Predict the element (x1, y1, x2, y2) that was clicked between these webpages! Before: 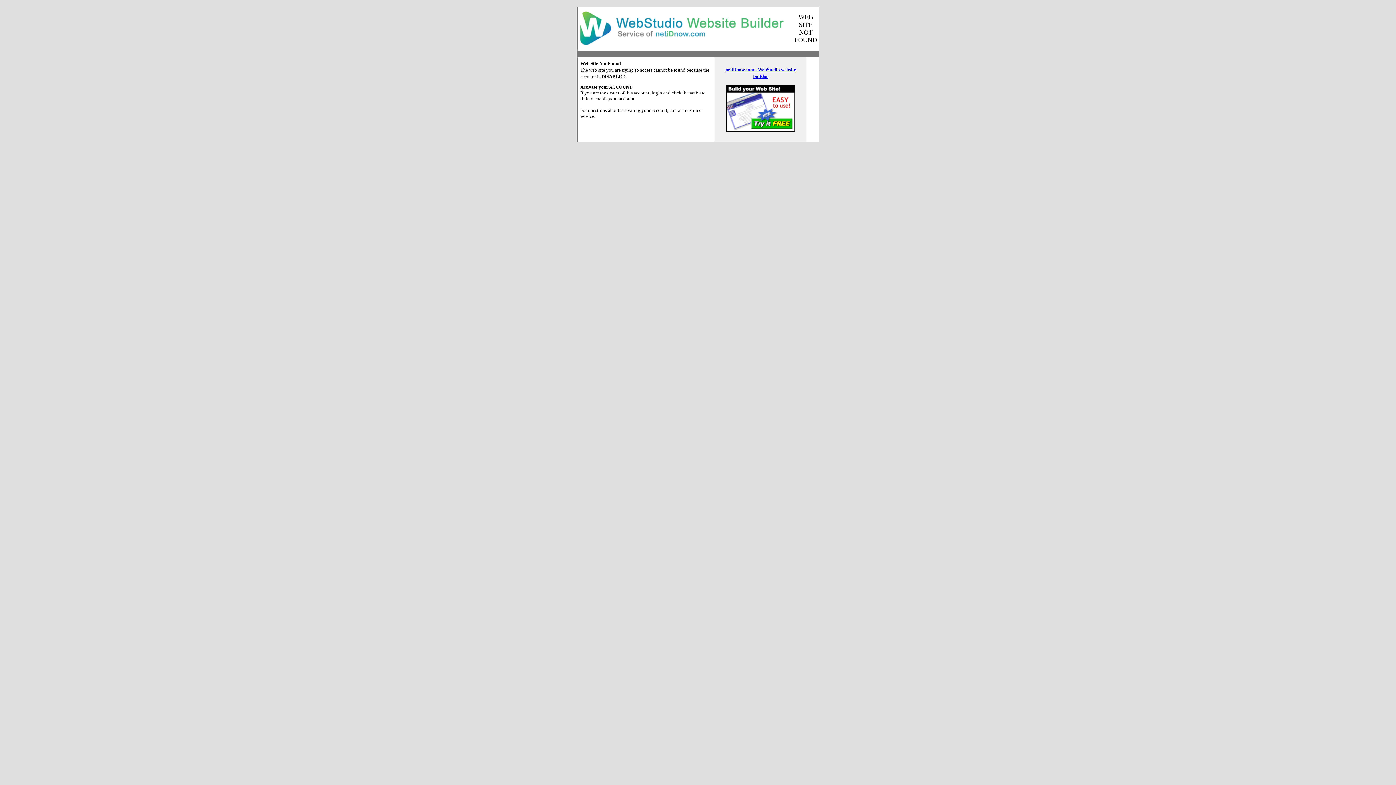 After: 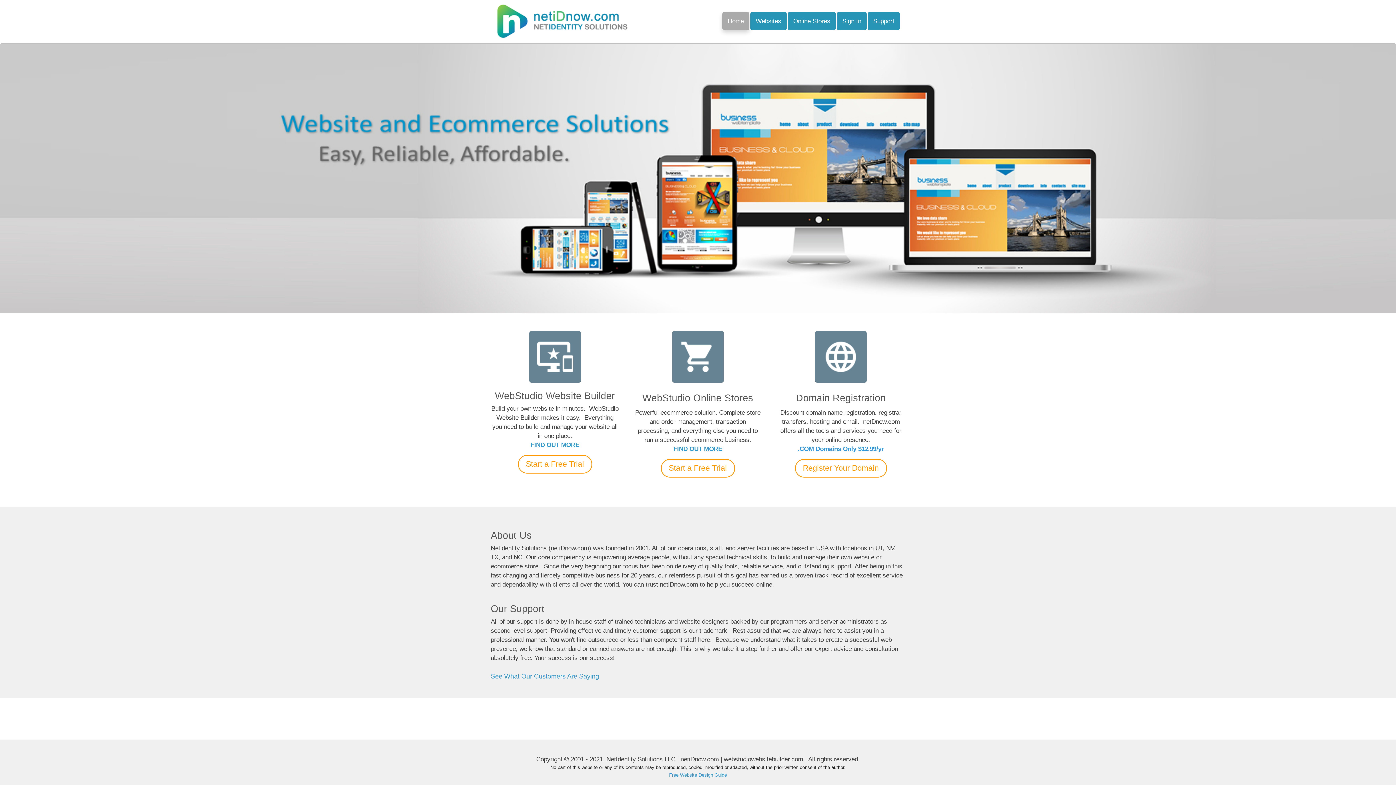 Action: bbox: (725, 66, 796, 78) label: netiDnow.com - WebStudio website builder